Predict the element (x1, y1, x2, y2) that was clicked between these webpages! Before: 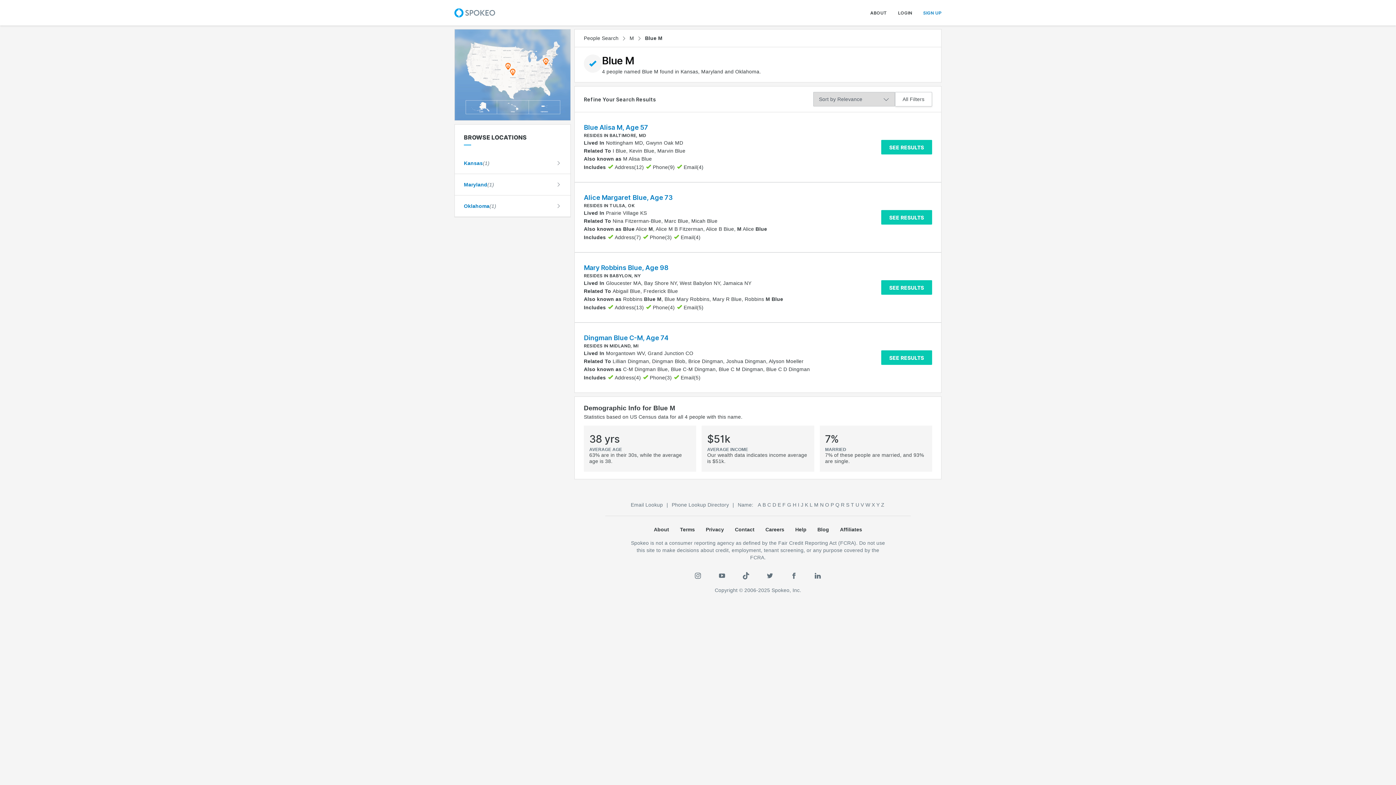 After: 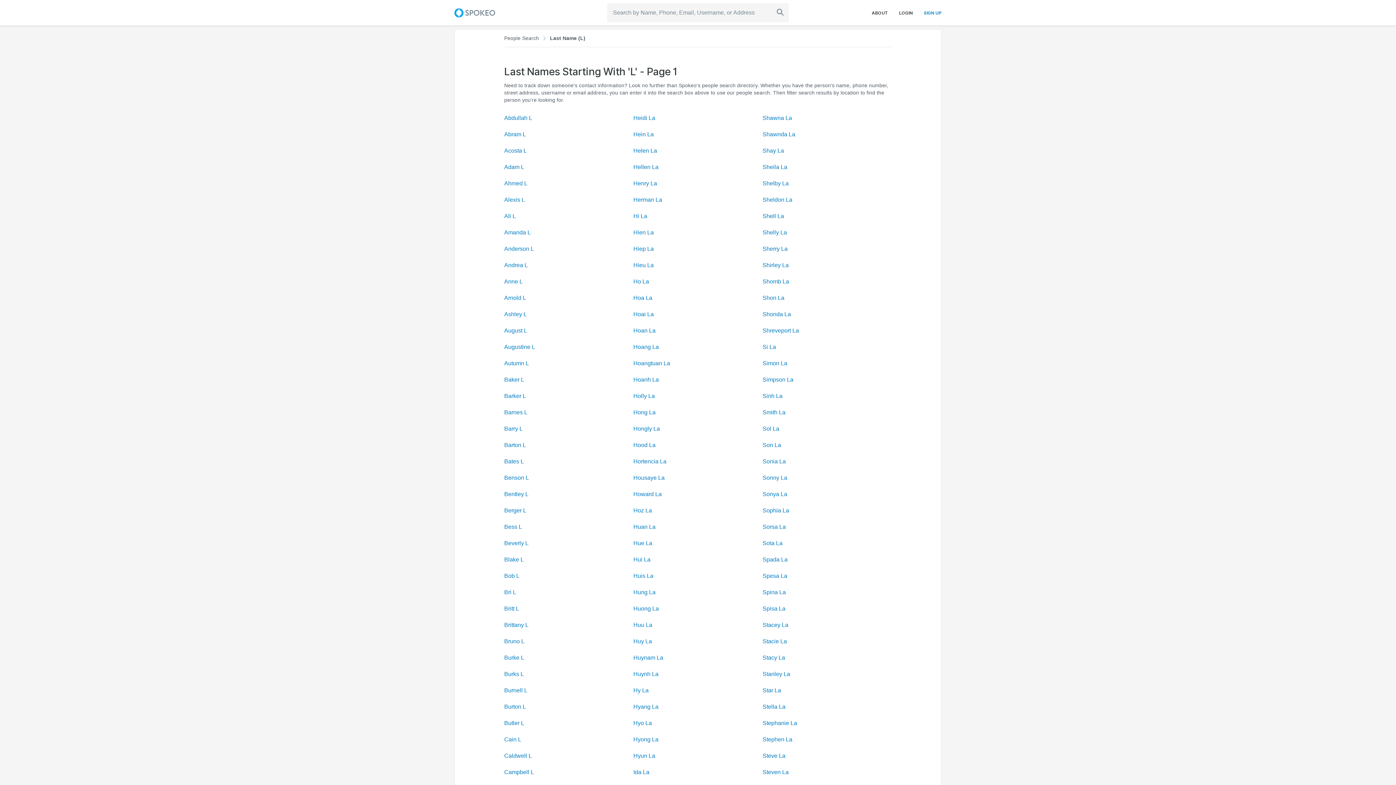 Action: bbox: (809, 501, 813, 512) label: L